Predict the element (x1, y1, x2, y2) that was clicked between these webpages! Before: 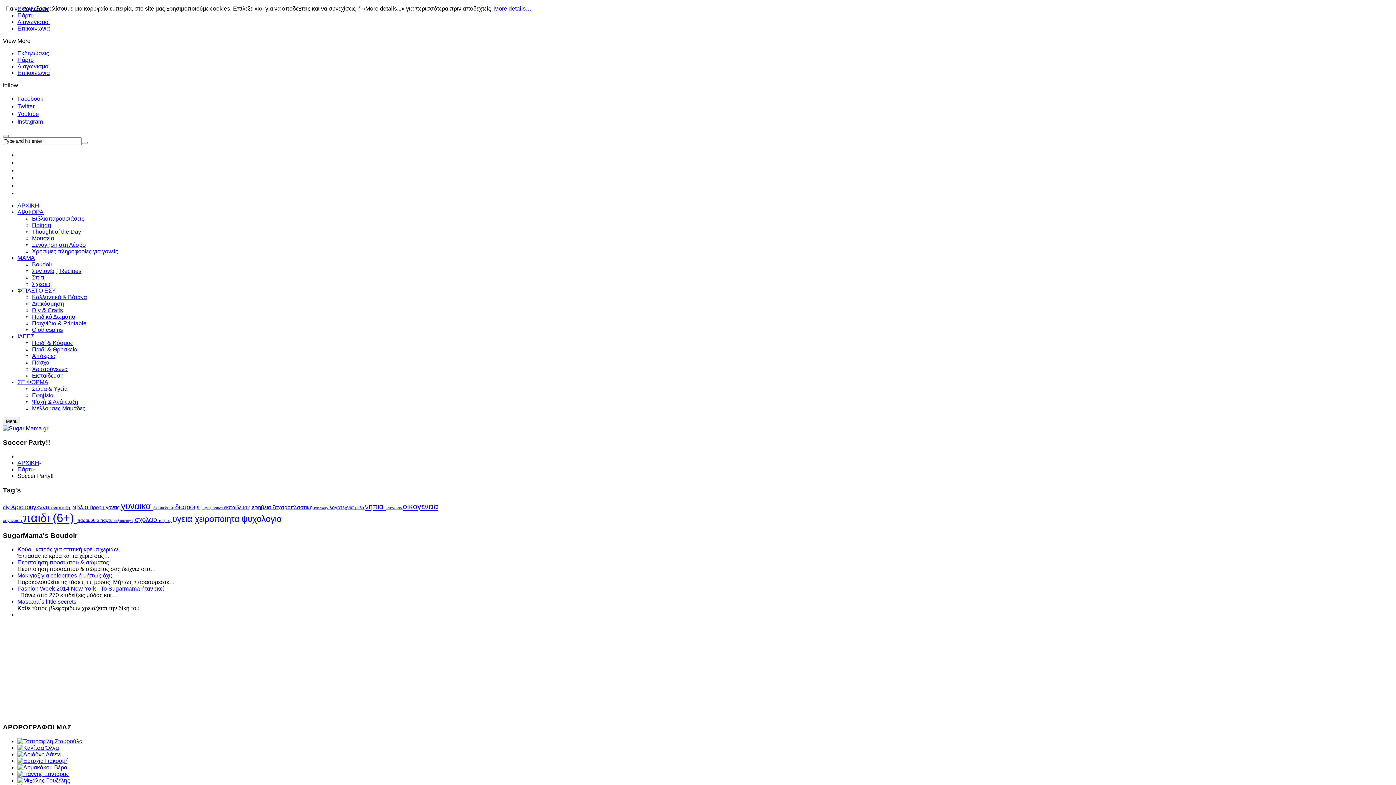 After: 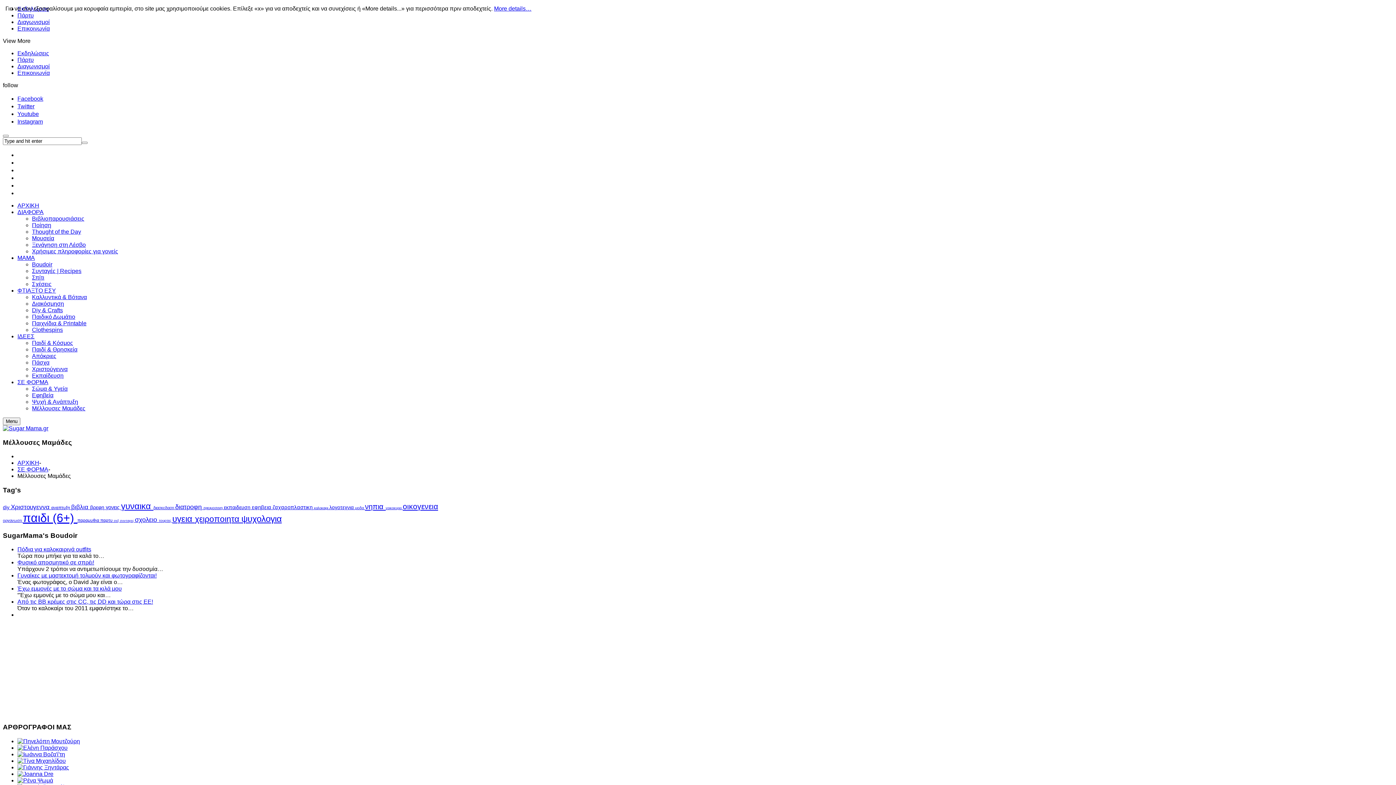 Action: bbox: (32, 405, 85, 411) label: Μέλλουσες Μαμάδες